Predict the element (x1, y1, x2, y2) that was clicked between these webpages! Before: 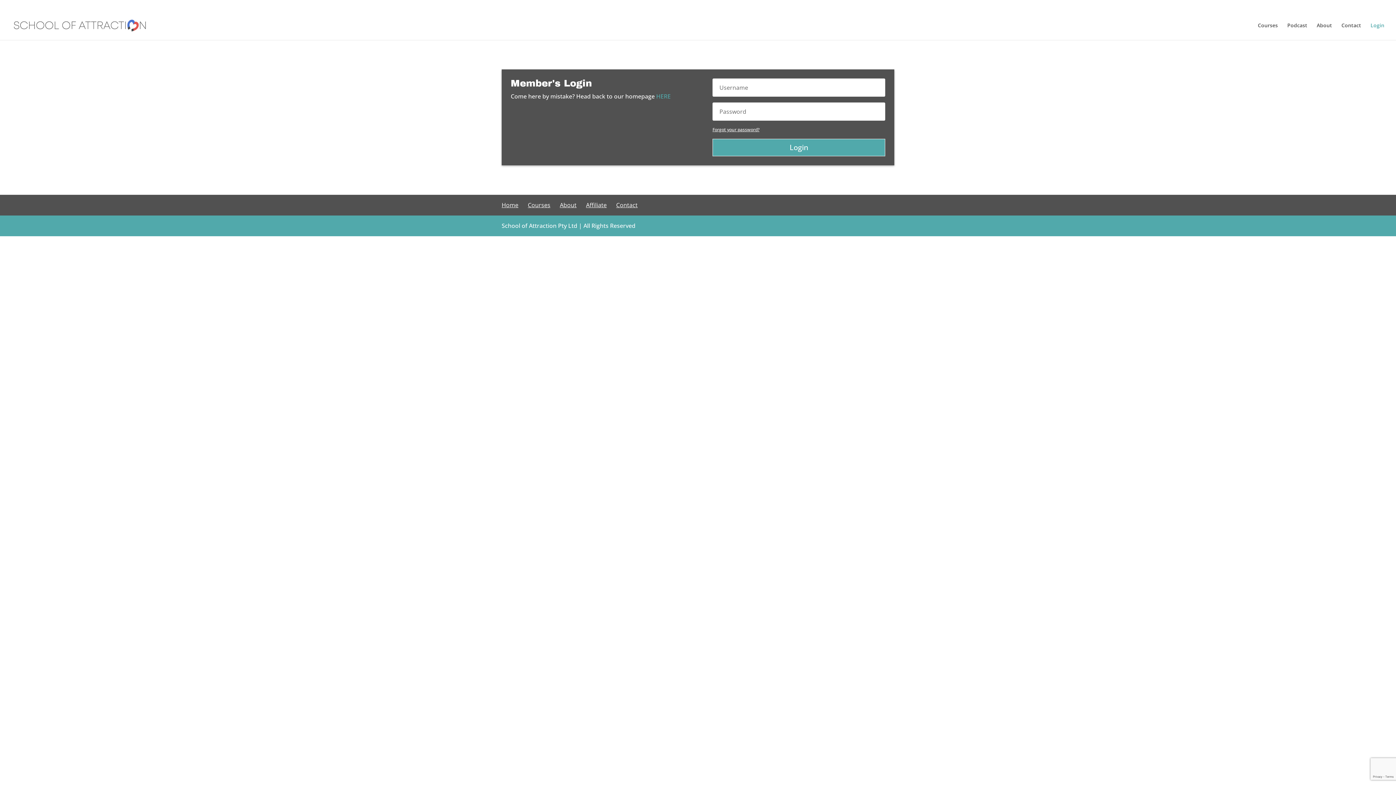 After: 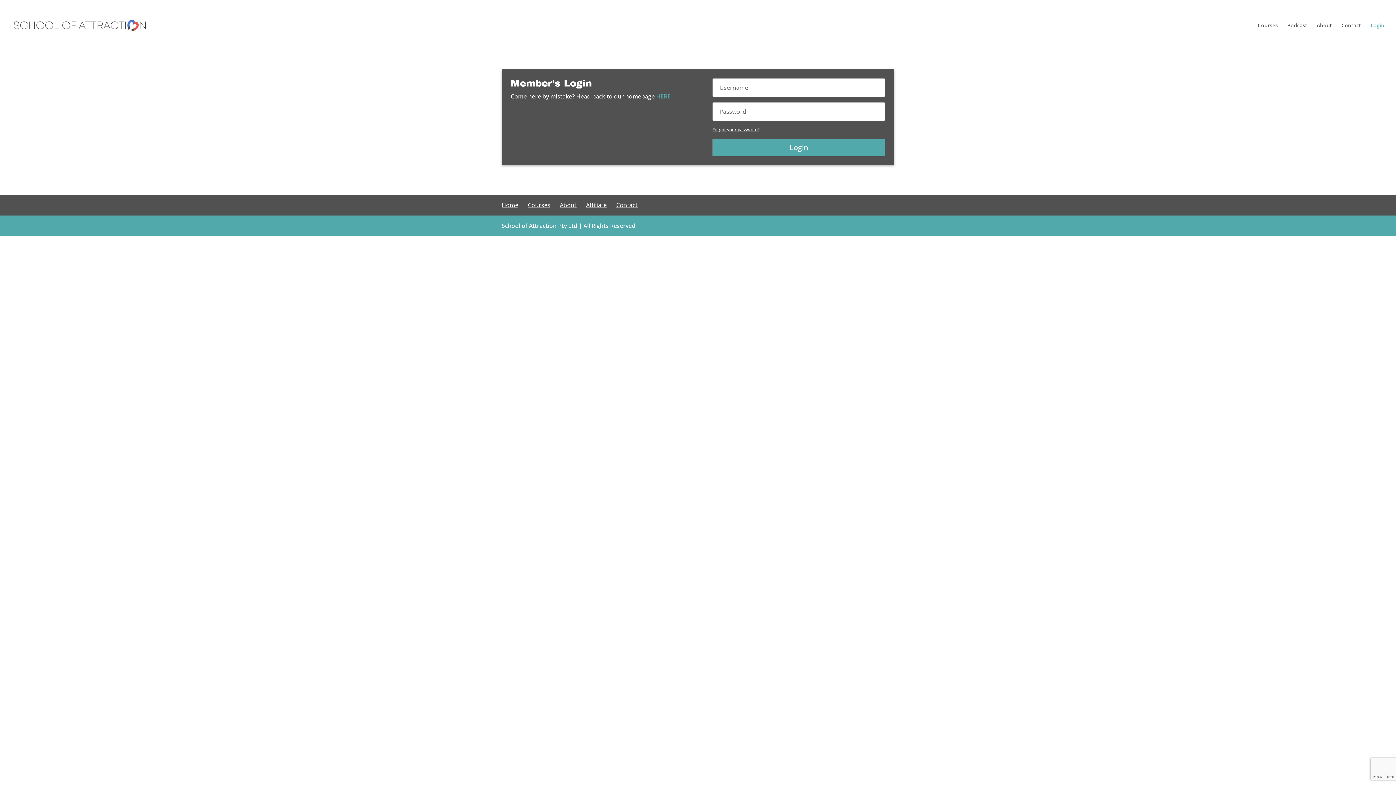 Action: label: Login bbox: (1370, 22, 1384, 40)